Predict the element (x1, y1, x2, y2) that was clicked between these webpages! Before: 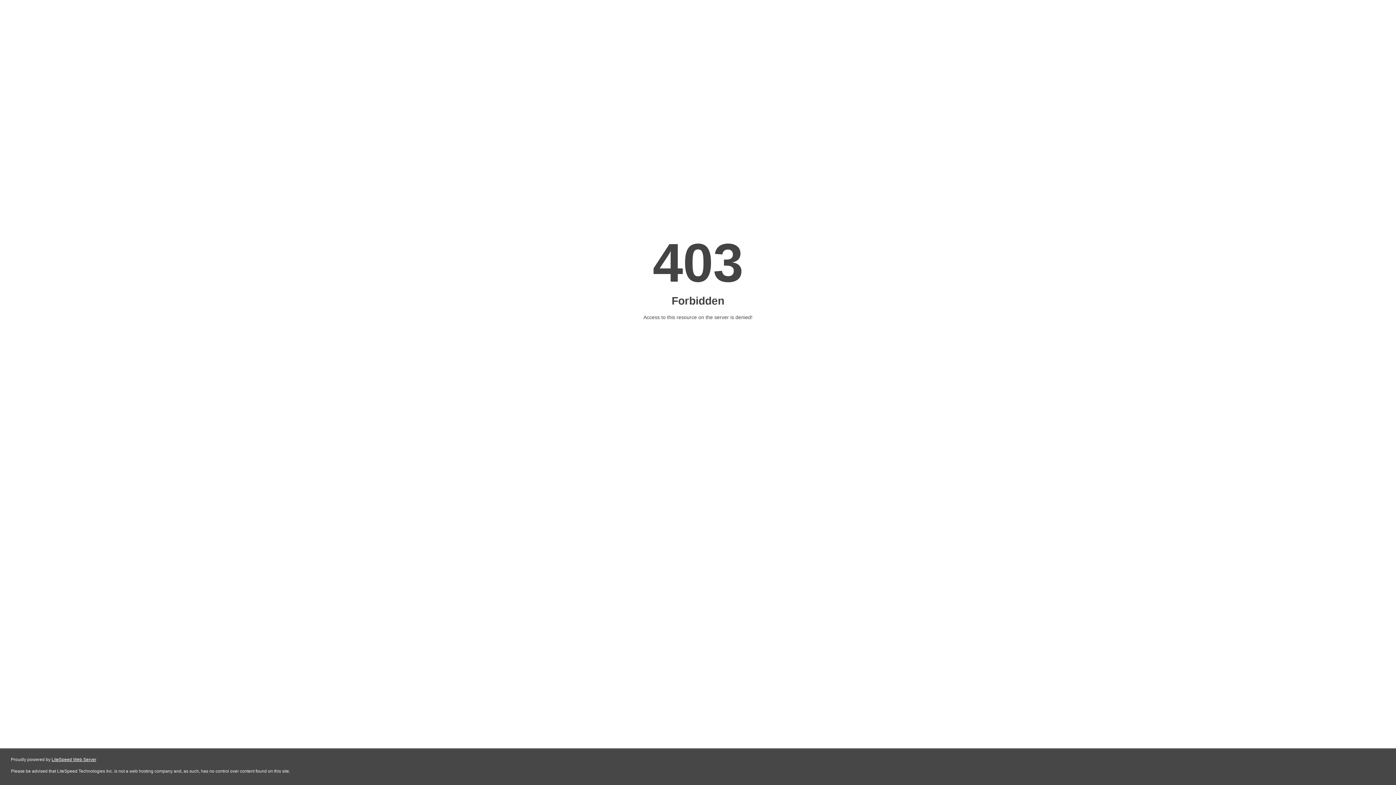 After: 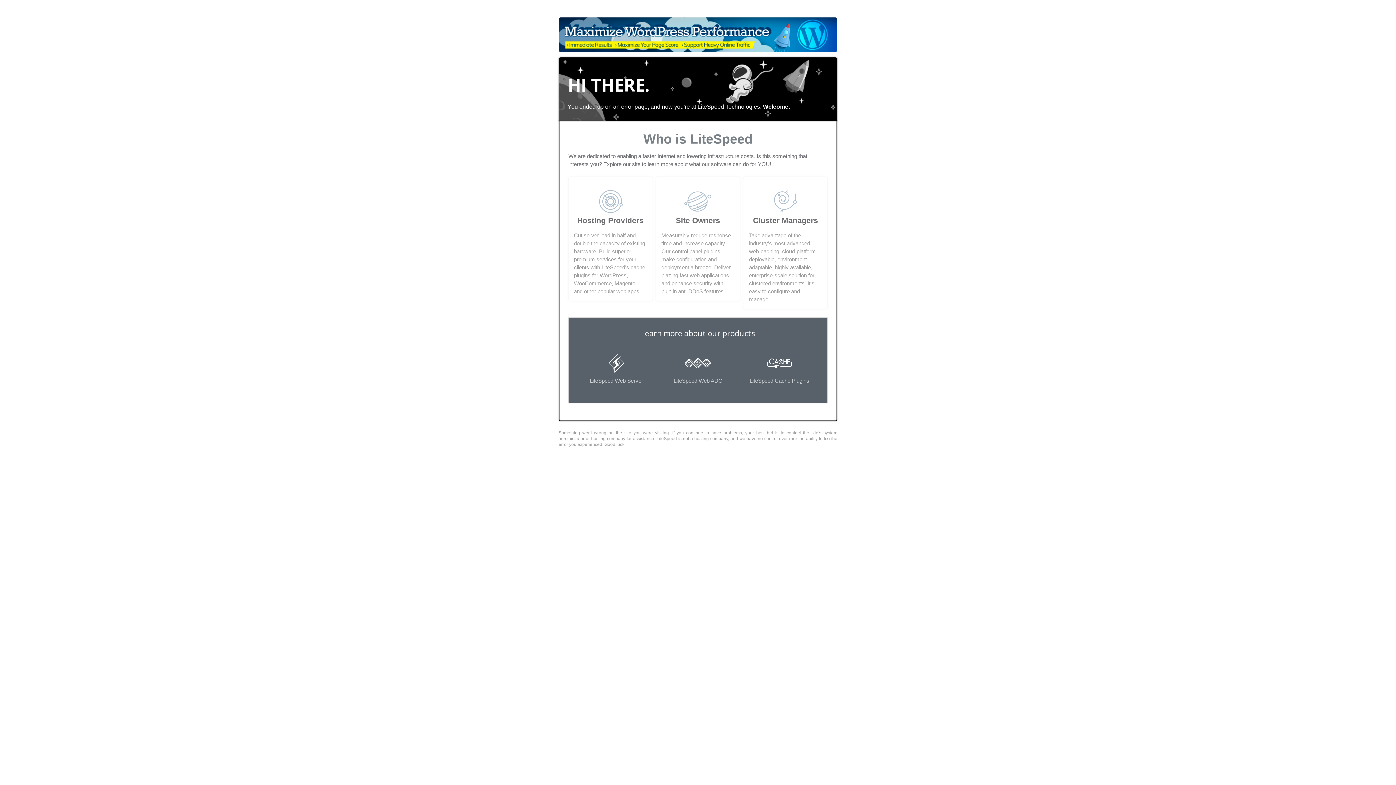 Action: label: LiteSpeed Web Server bbox: (51, 757, 96, 762)